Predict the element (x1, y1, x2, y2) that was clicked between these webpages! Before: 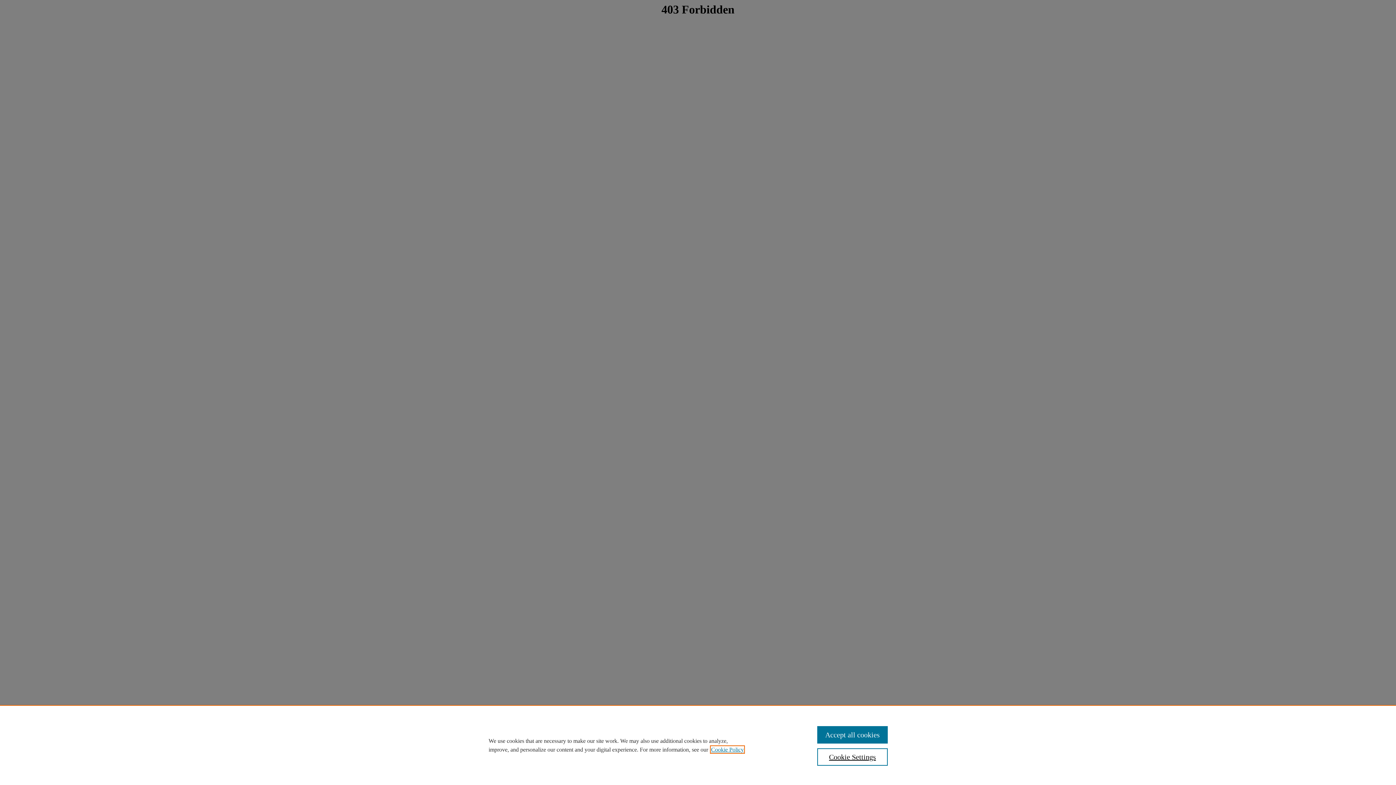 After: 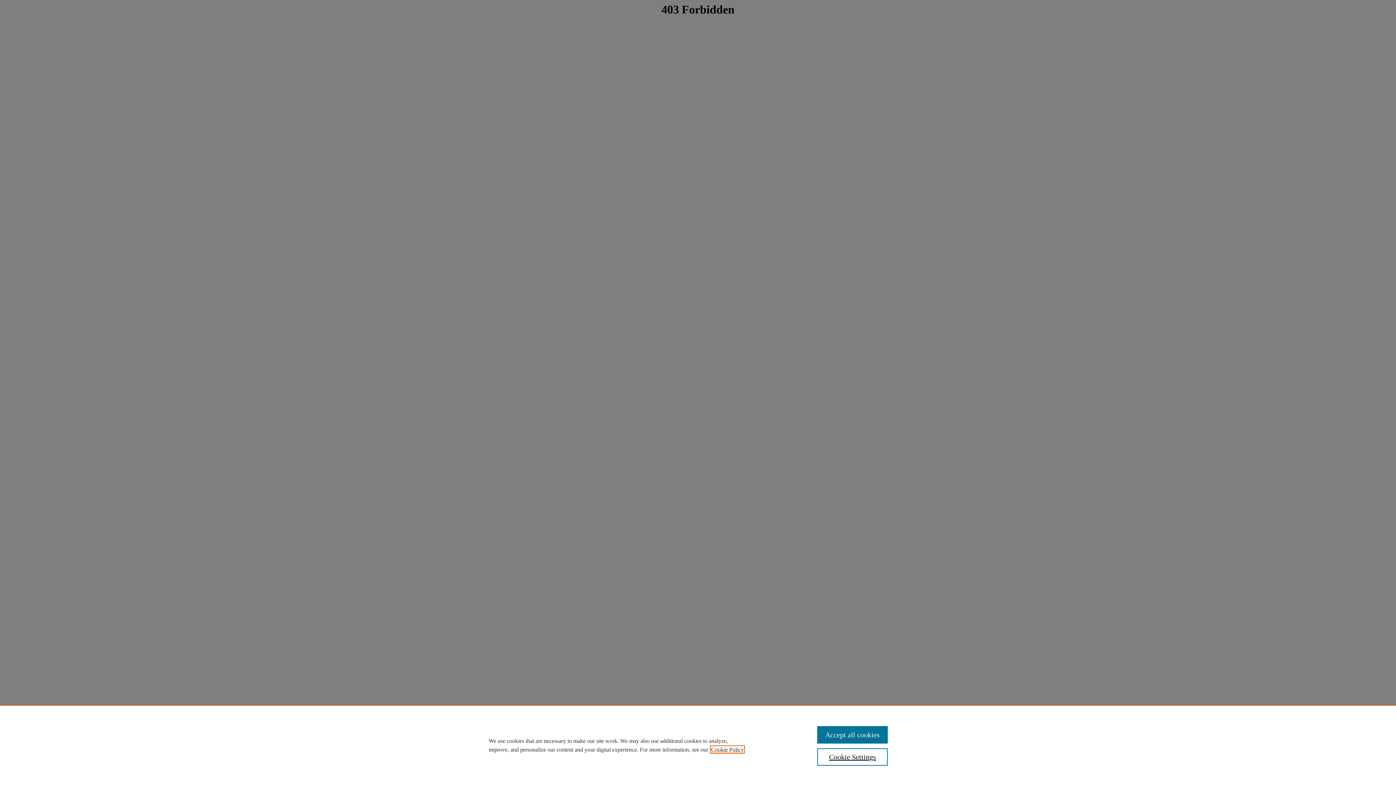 Action: bbox: (711, 746, 744, 753) label: , opens in a new tab